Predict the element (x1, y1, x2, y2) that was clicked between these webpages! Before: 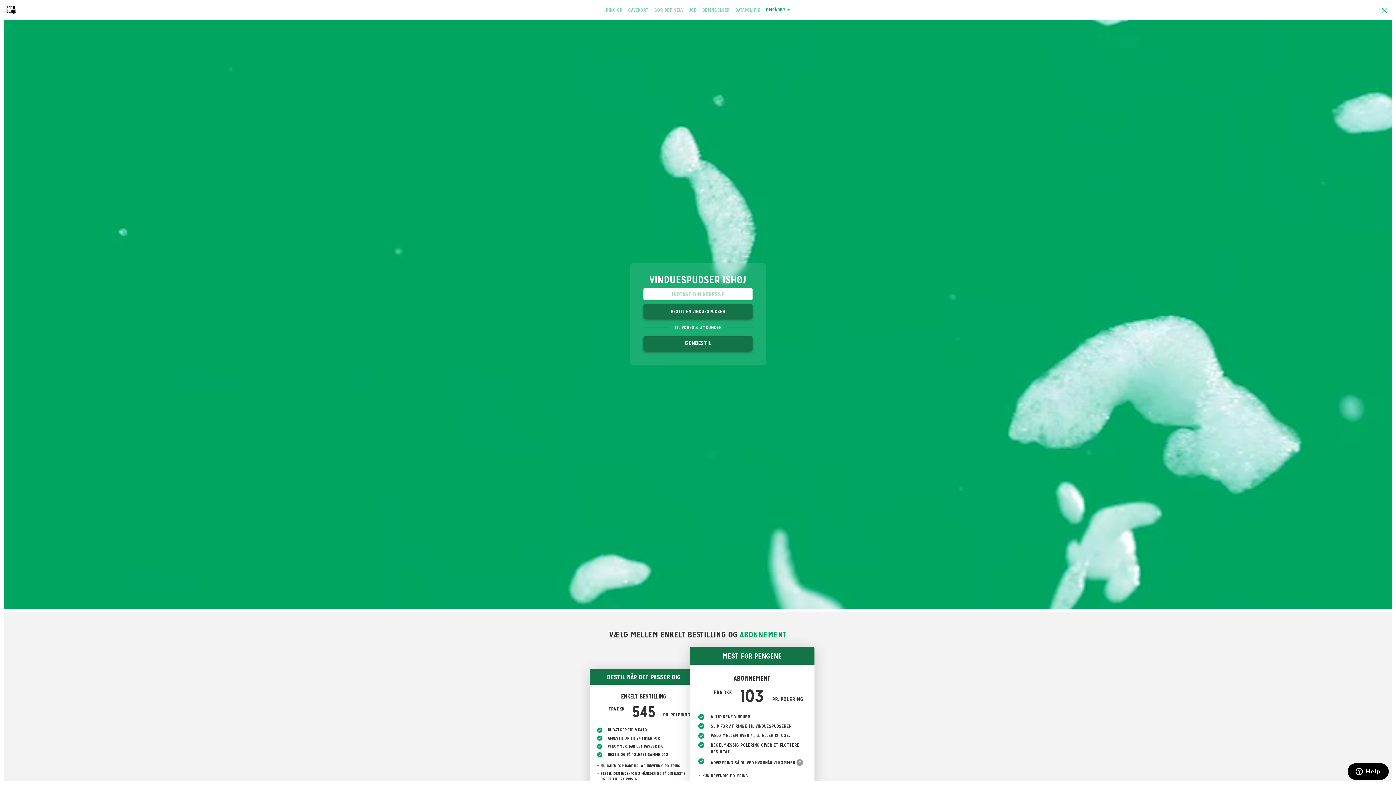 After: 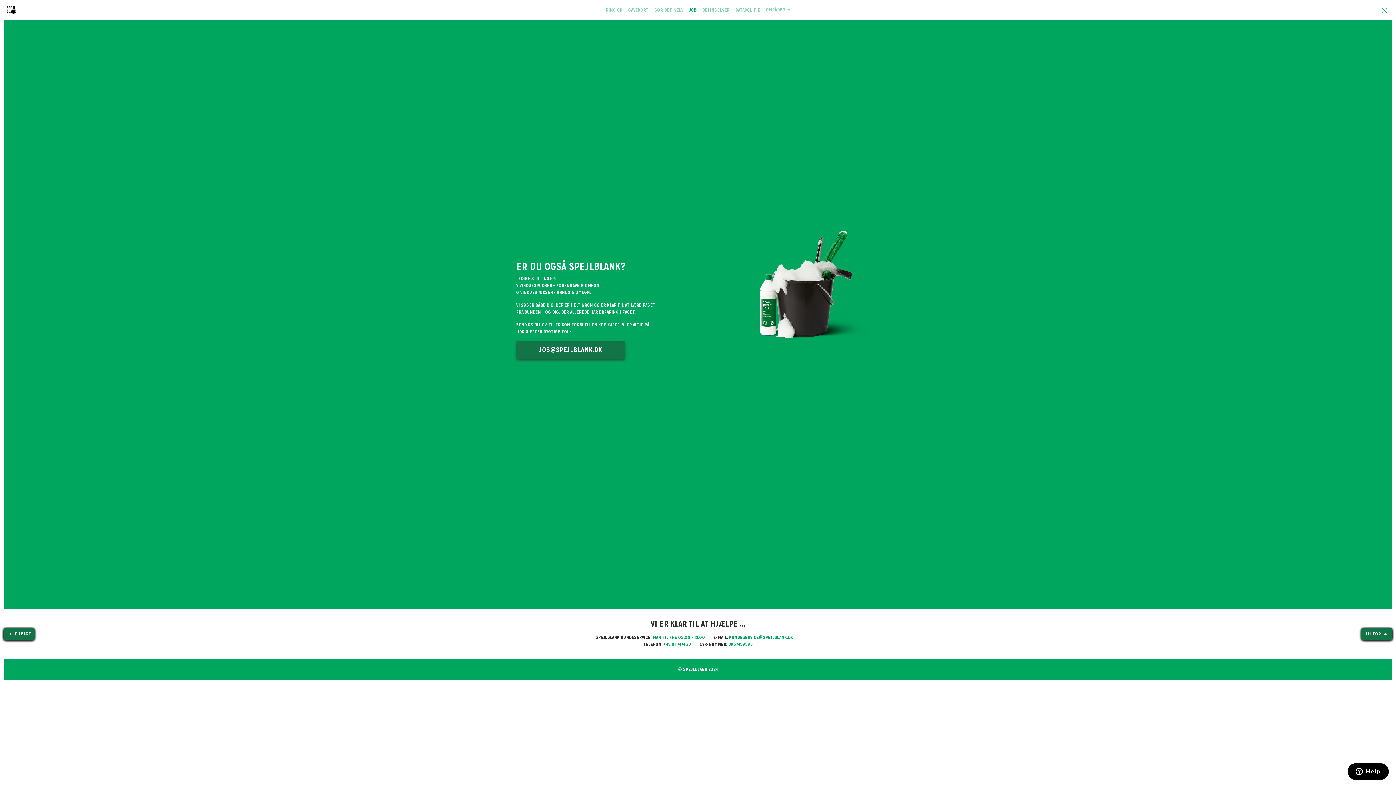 Action: label: JOB bbox: (686, 4, 699, 15)